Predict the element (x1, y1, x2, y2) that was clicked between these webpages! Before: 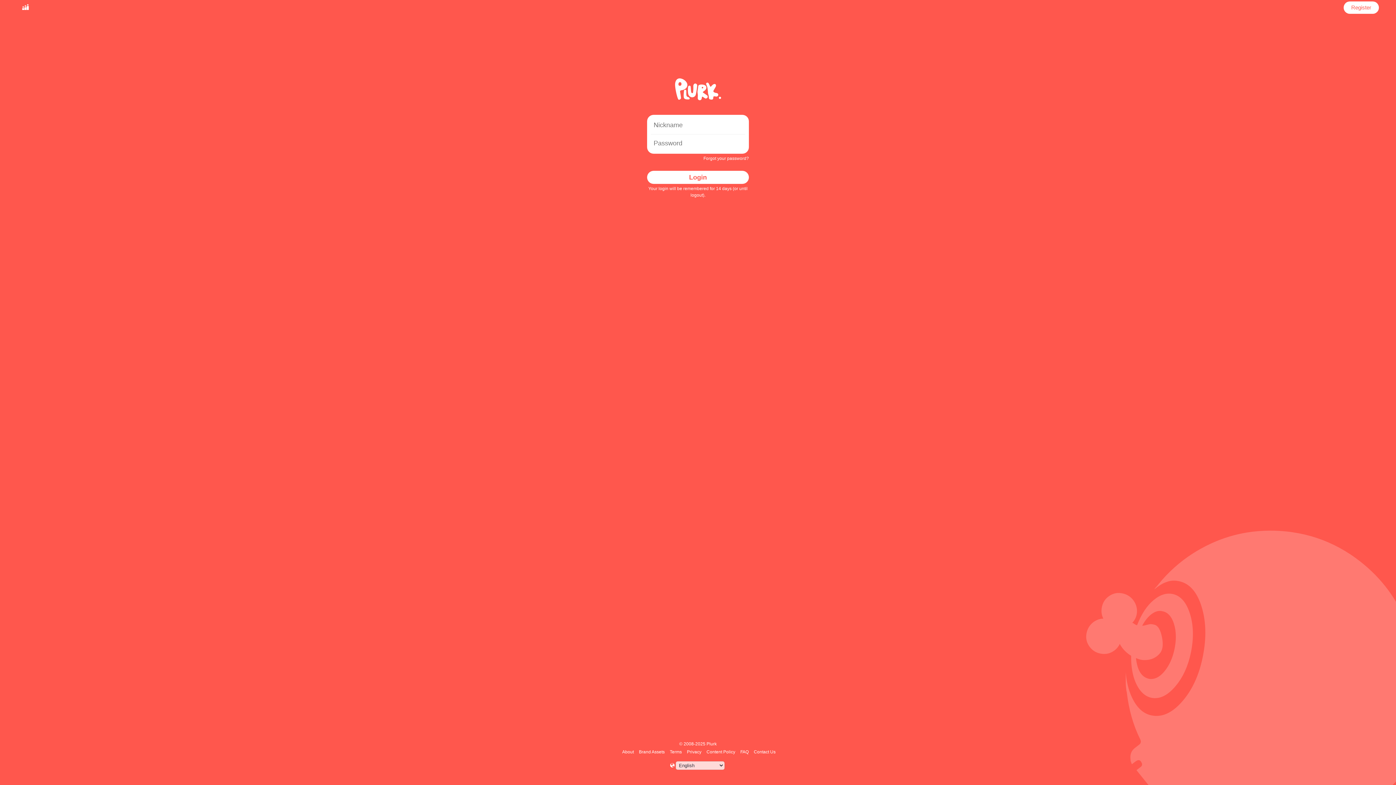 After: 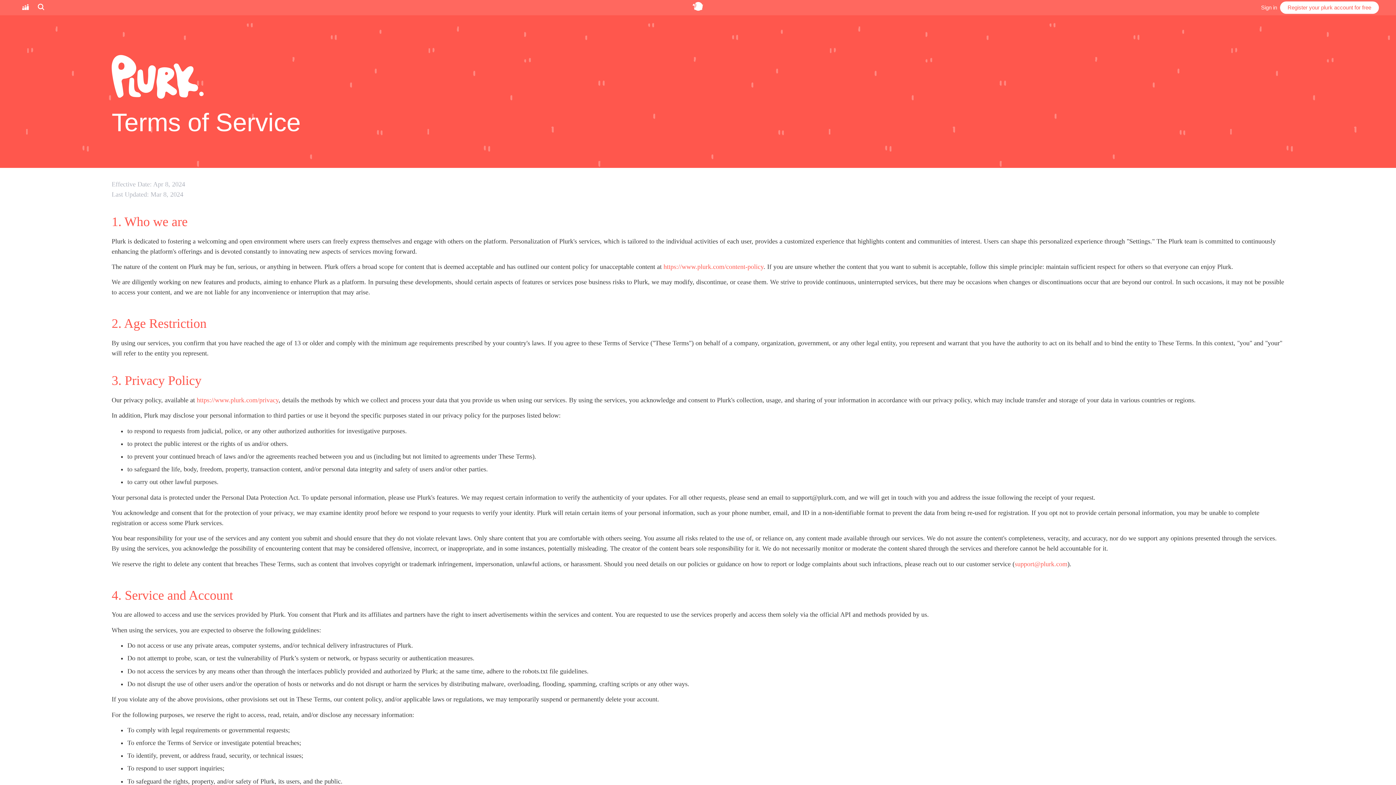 Action: bbox: (668, 749, 683, 754) label: Terms